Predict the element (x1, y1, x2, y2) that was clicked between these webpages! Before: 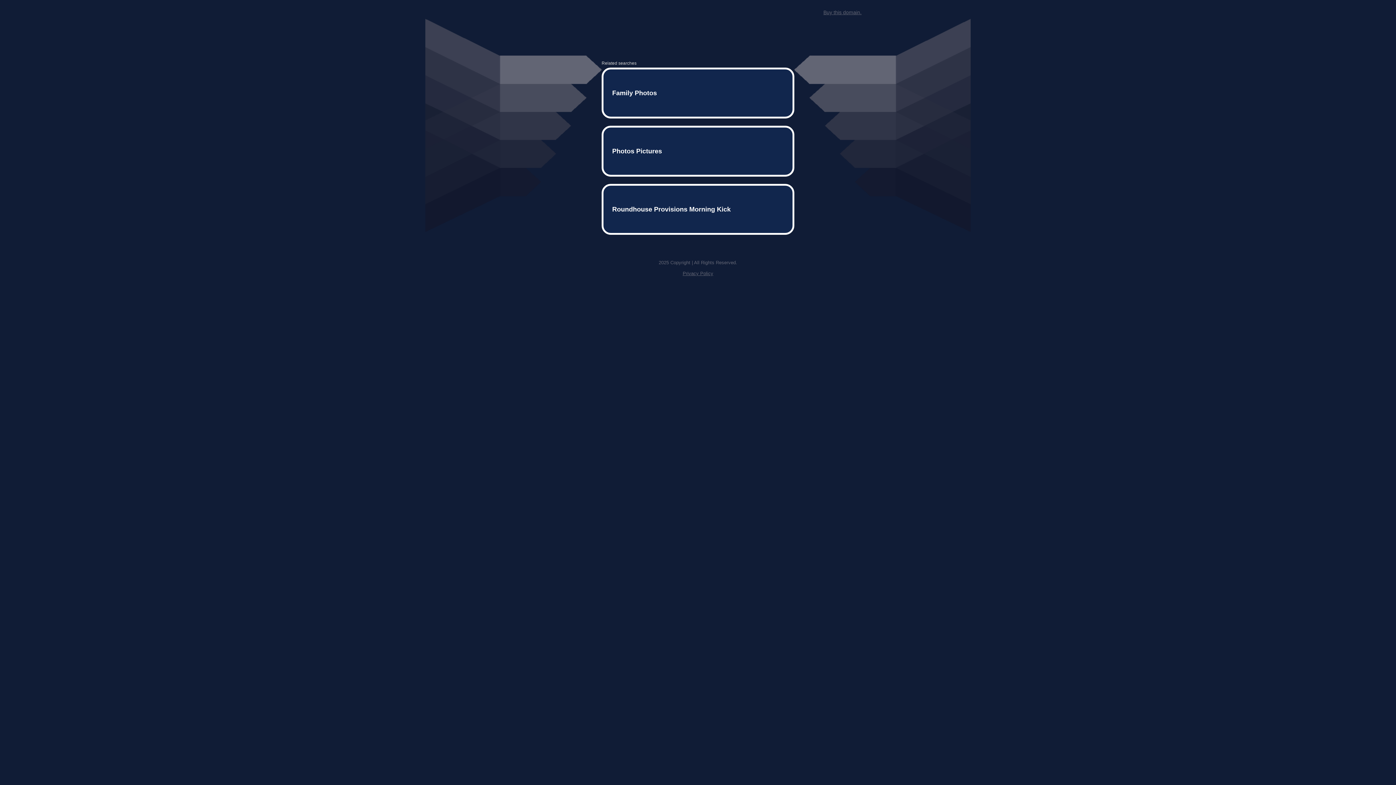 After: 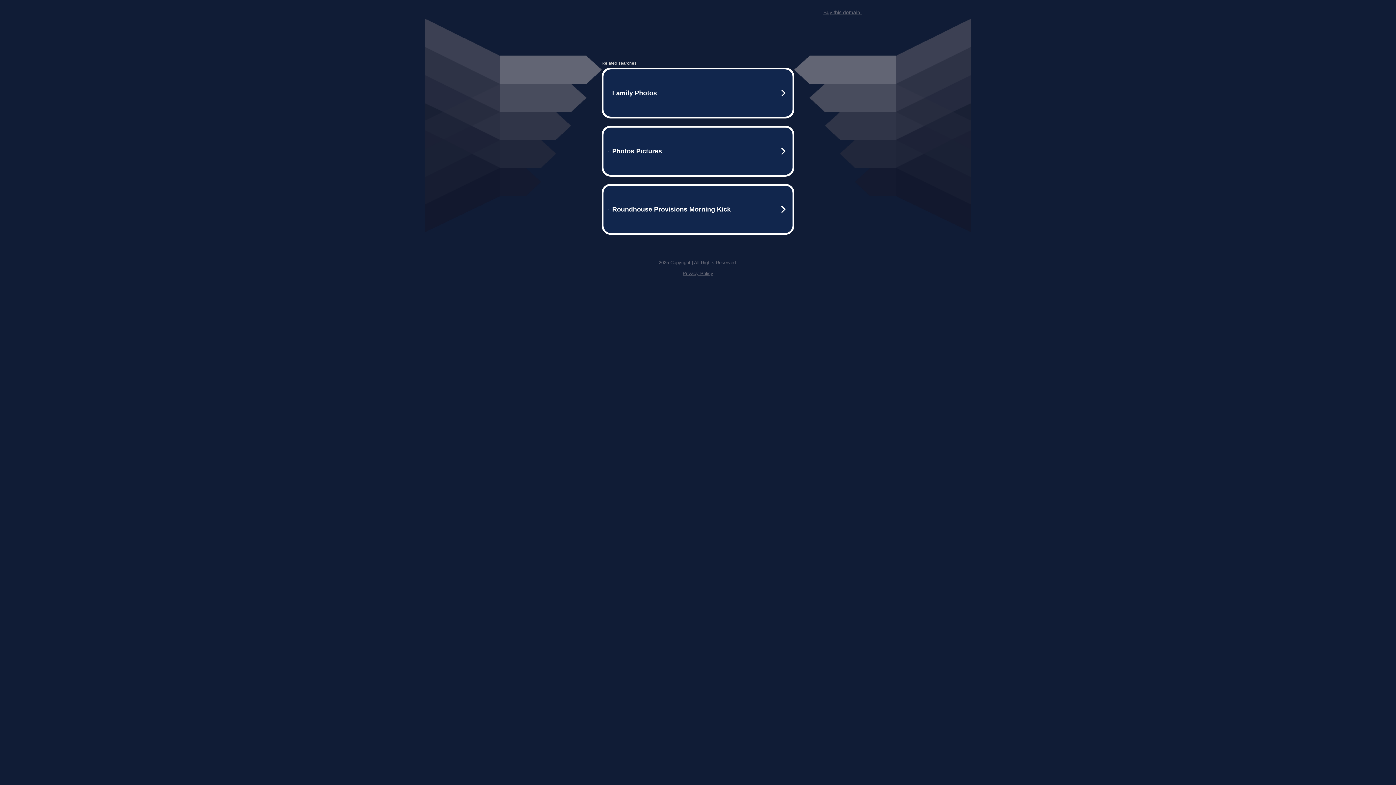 Action: label: Privacy Policy bbox: (682, 259, 713, 264)